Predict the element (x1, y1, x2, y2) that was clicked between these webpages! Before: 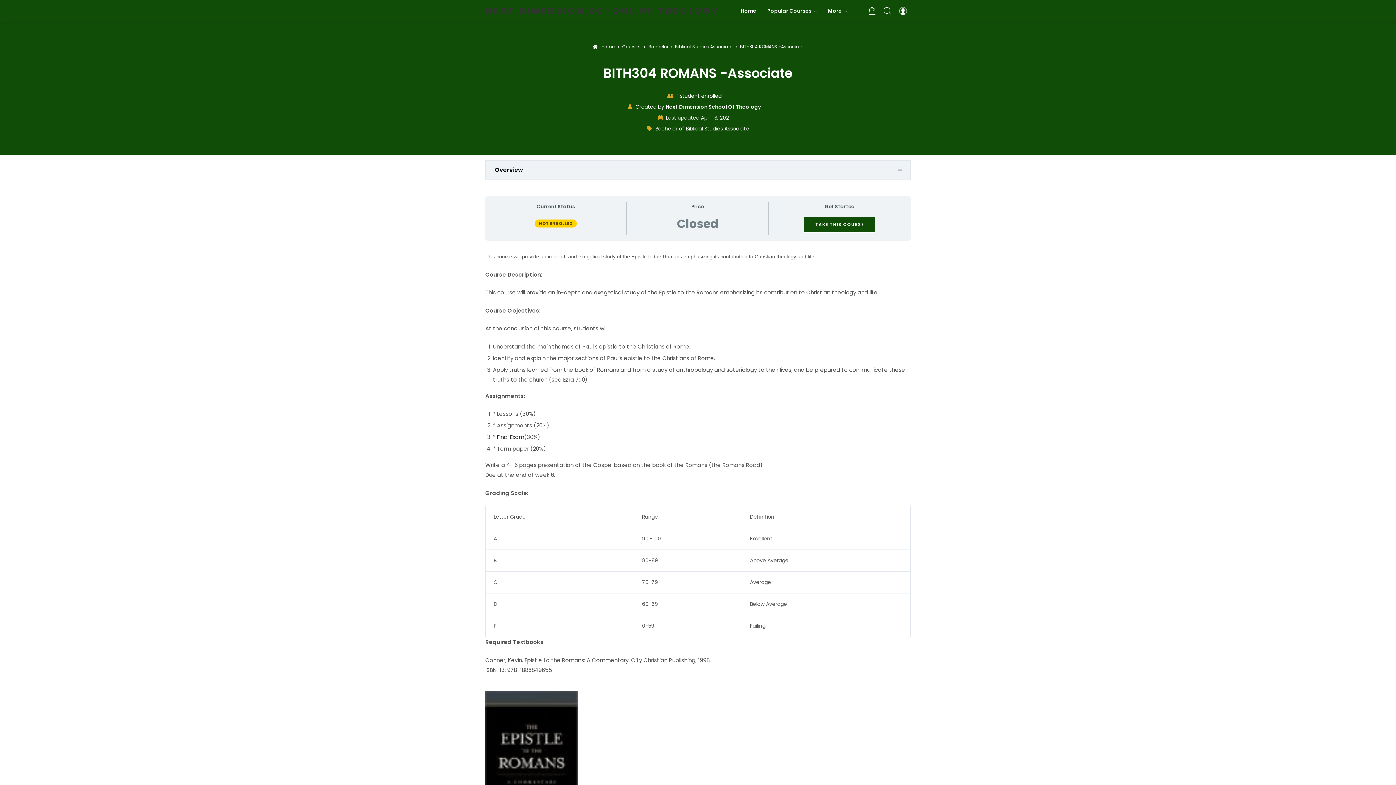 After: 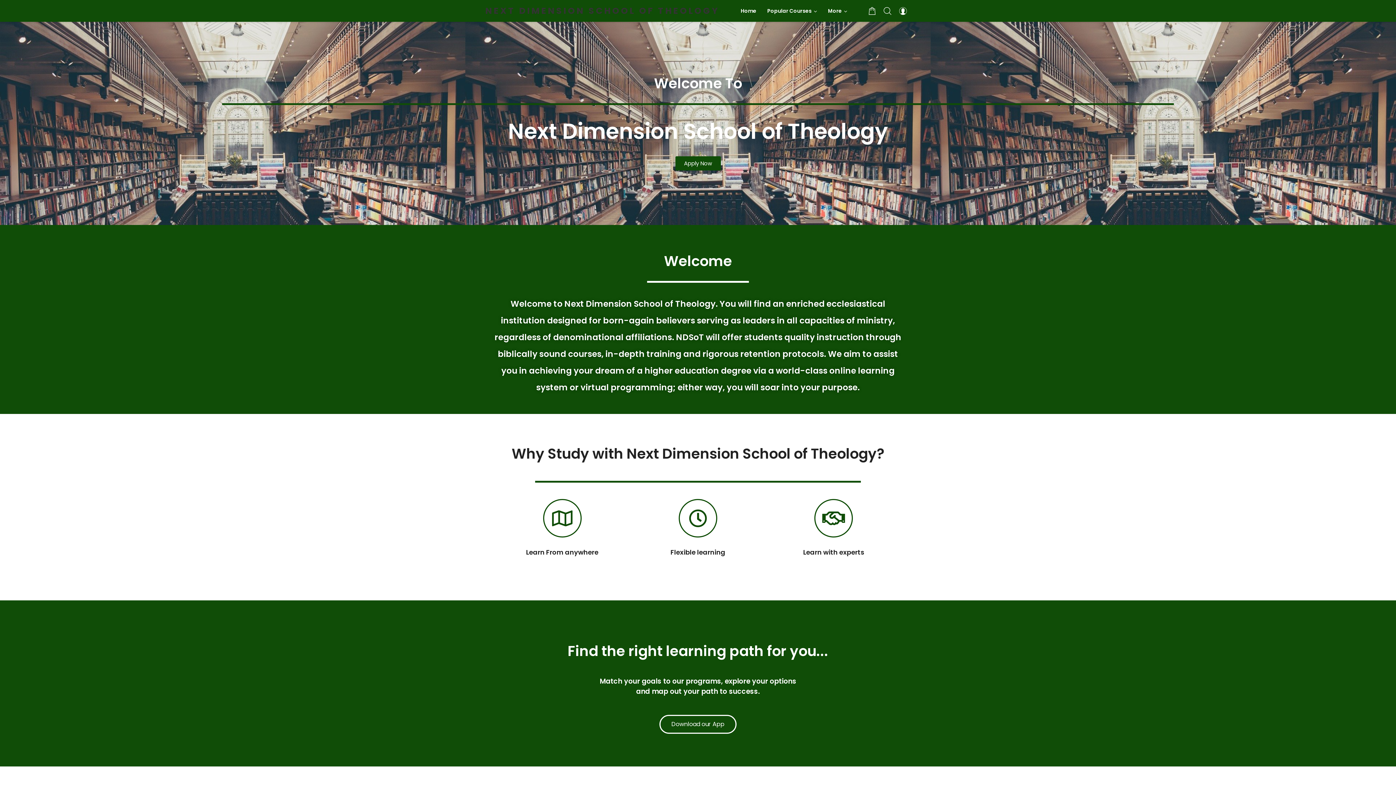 Action: bbox: (735, 0, 762, 21) label: Home